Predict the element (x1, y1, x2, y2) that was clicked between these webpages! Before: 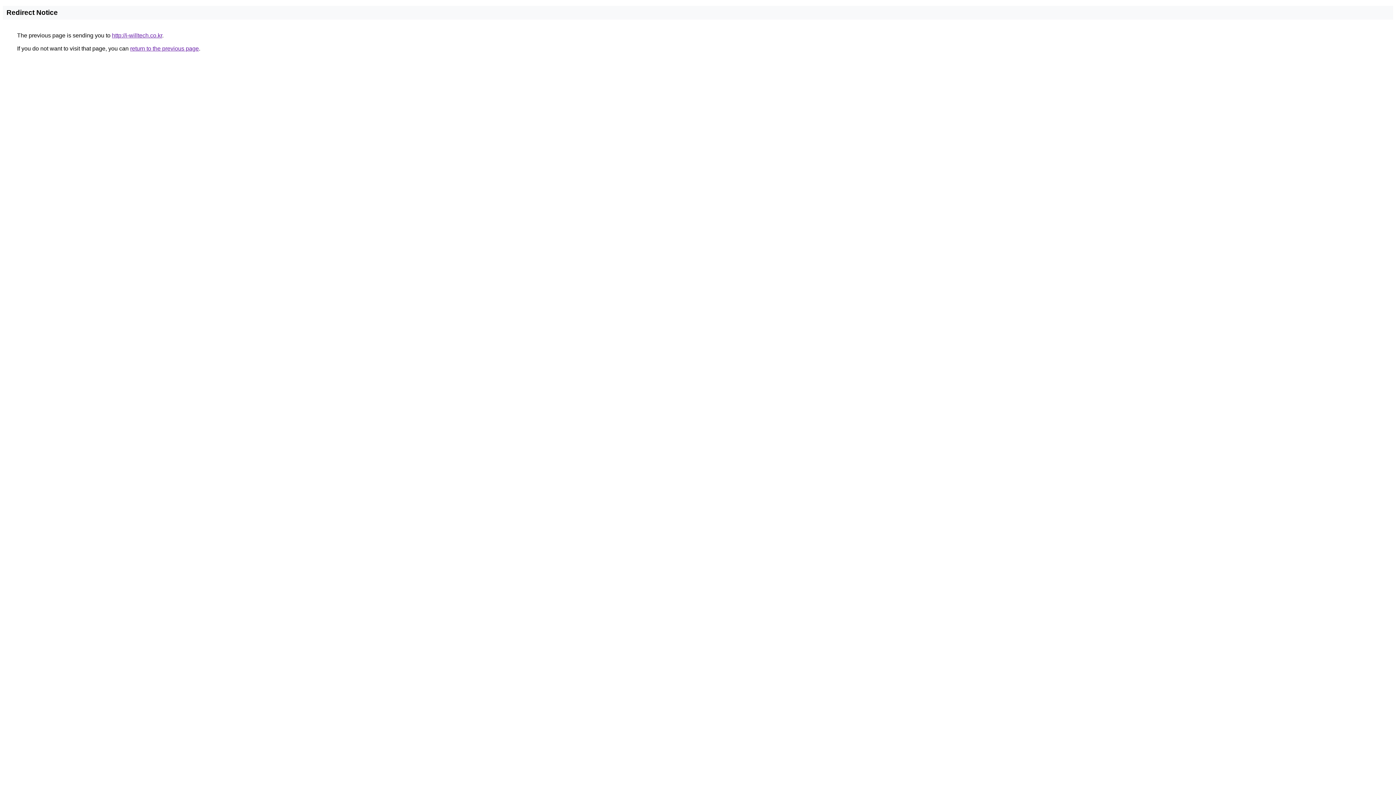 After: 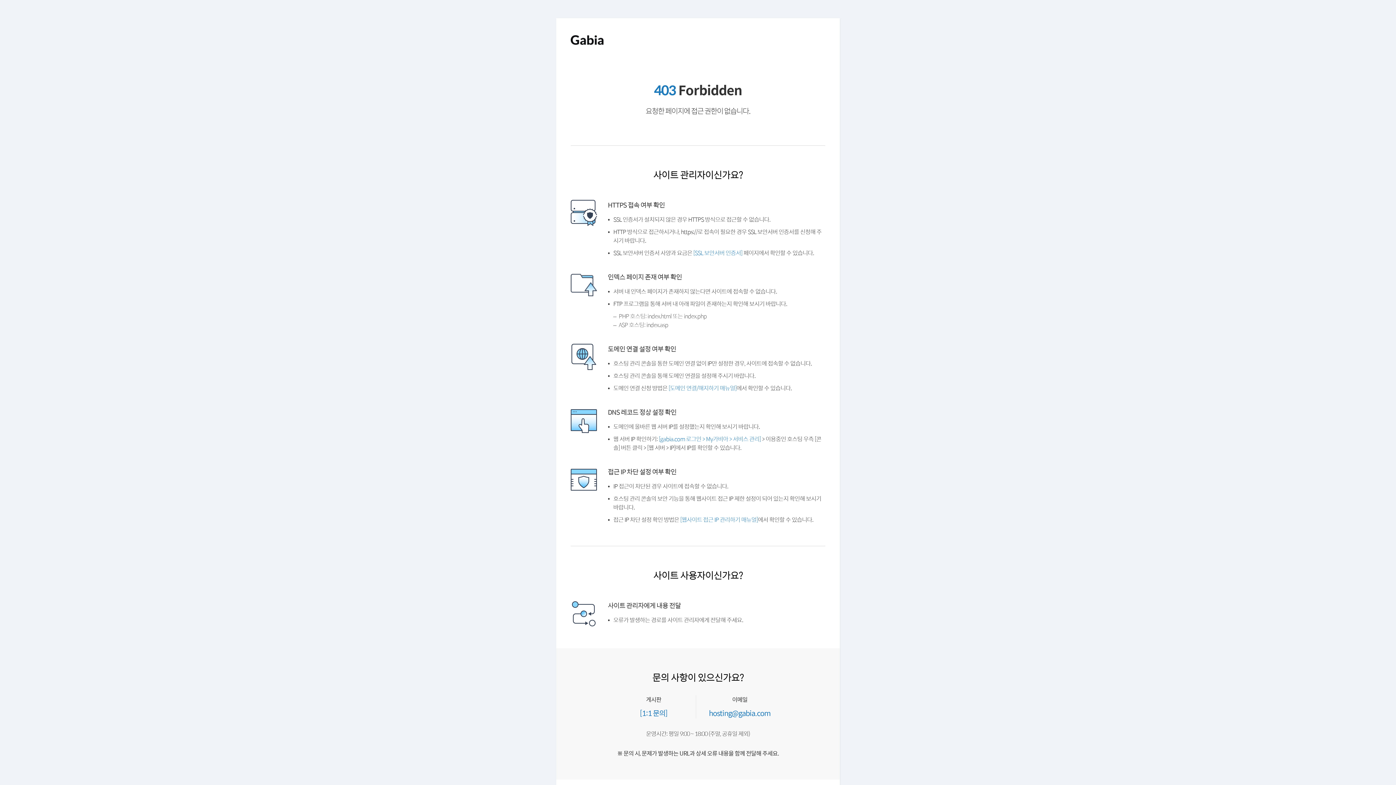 Action: bbox: (112, 32, 162, 38) label: http://i-willtech.co.kr